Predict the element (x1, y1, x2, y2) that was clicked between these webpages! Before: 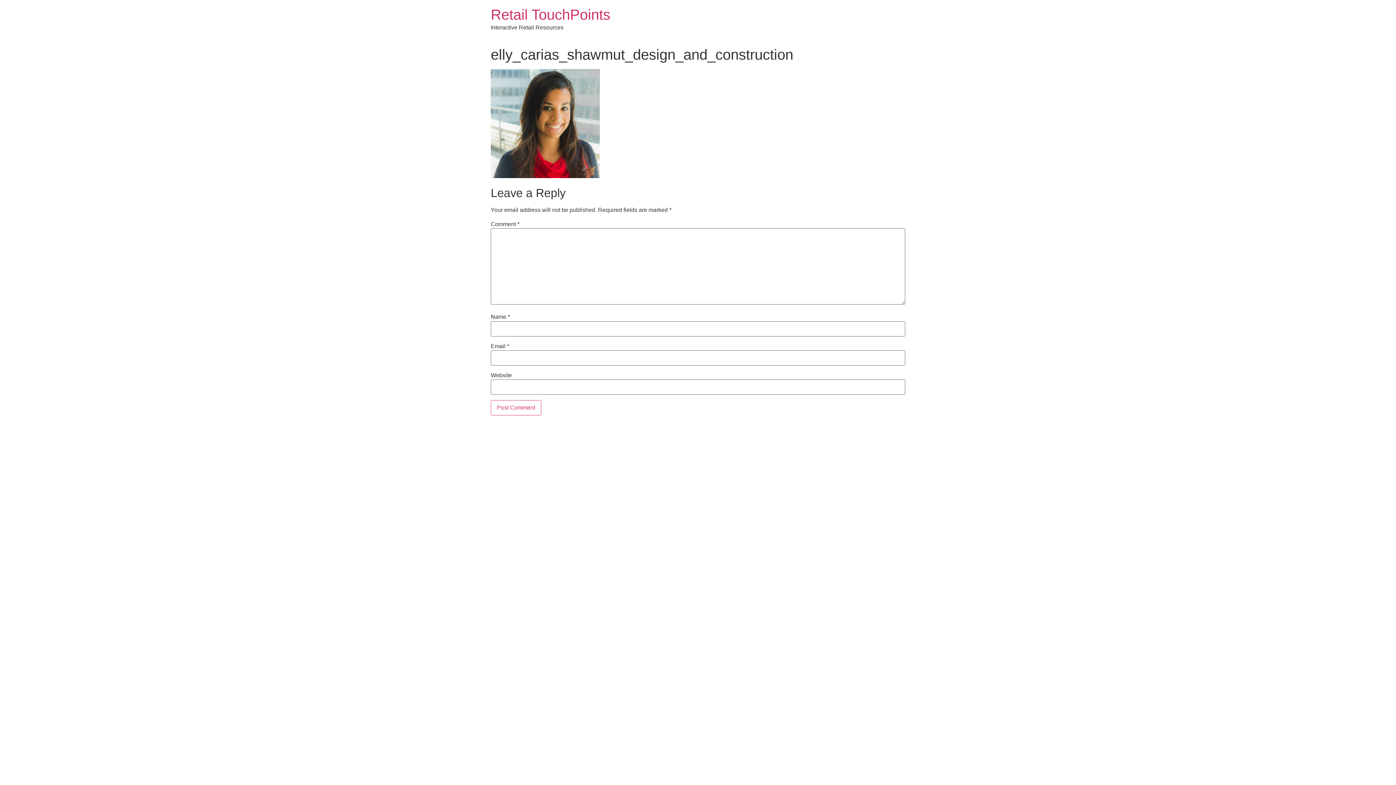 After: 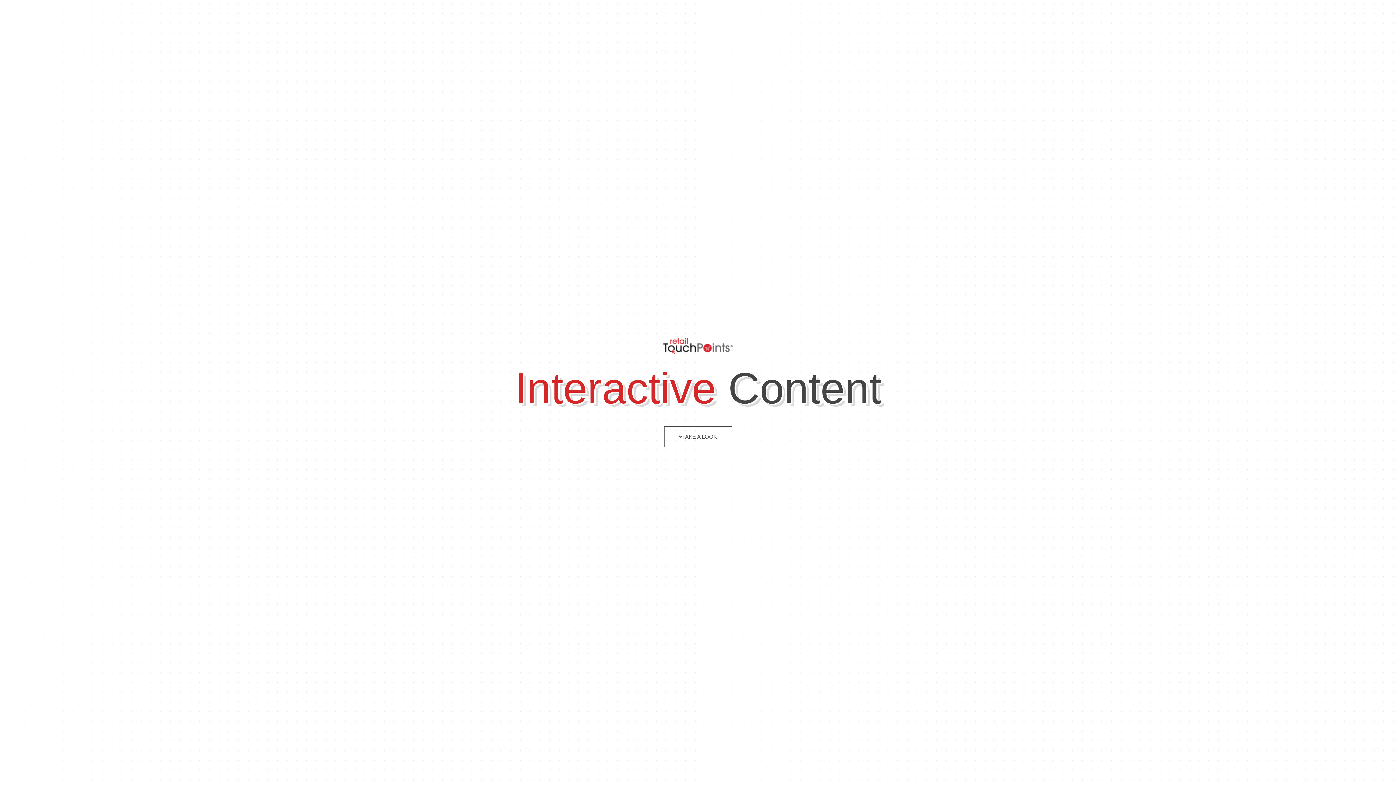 Action: bbox: (490, 6, 610, 22) label: Retail TouchPoints